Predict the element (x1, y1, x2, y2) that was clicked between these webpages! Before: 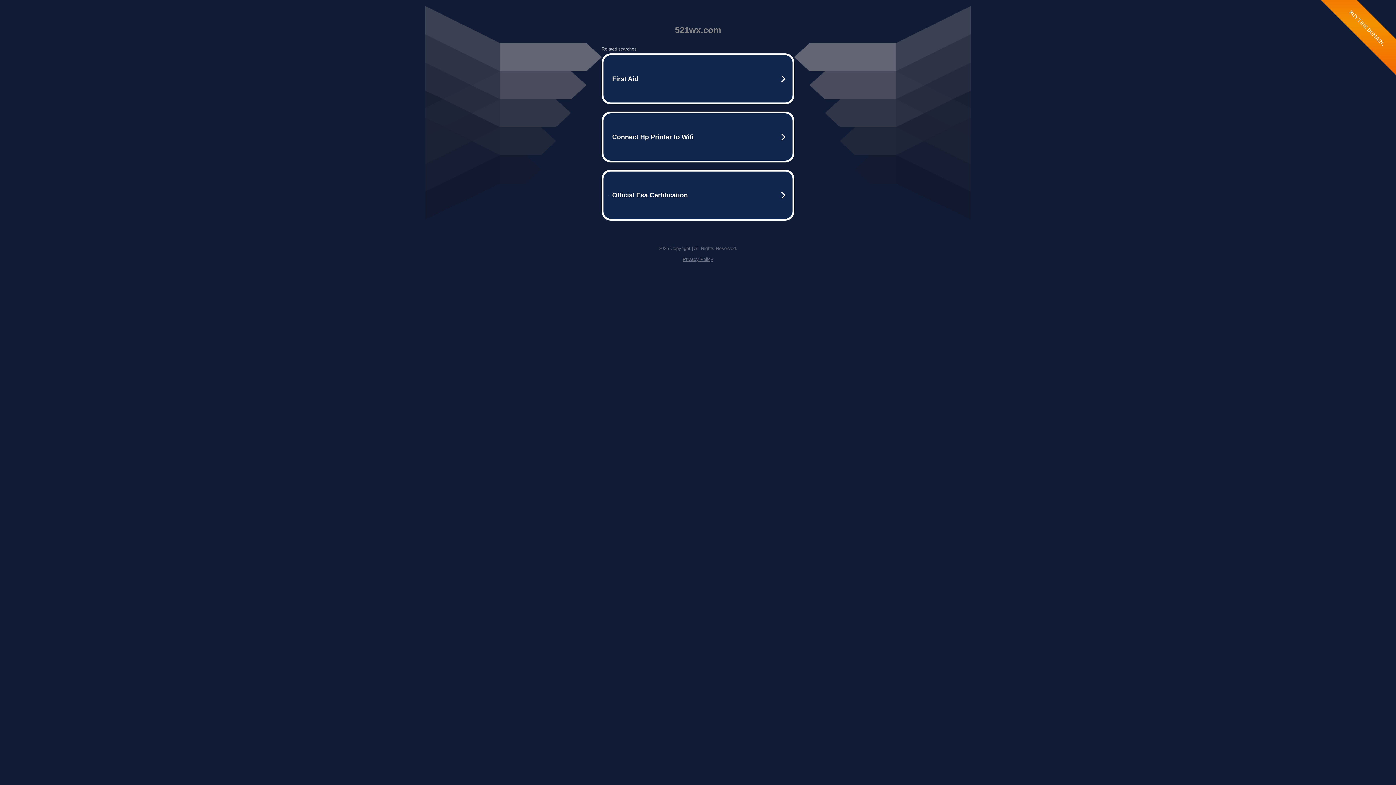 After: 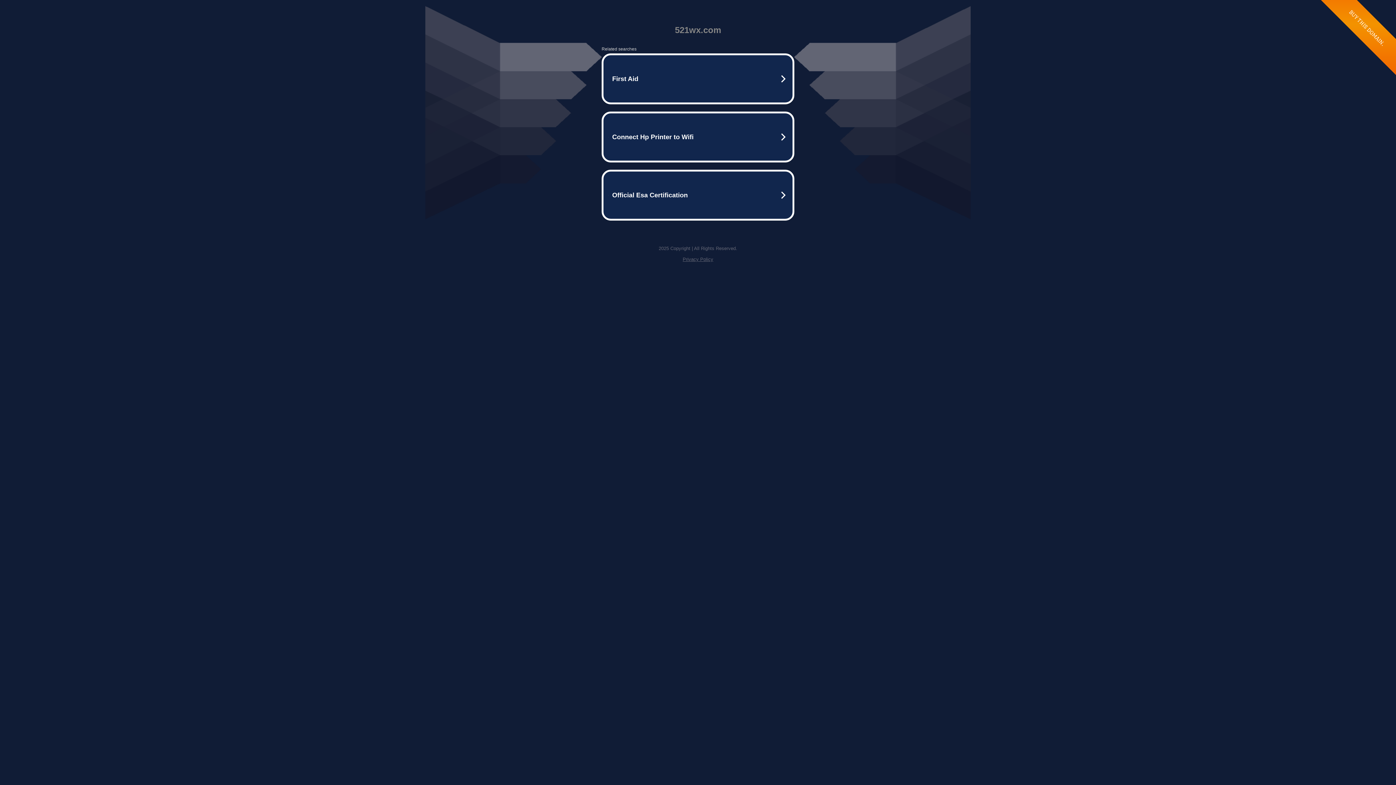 Action: bbox: (682, 256, 713, 262) label: Privacy Policy